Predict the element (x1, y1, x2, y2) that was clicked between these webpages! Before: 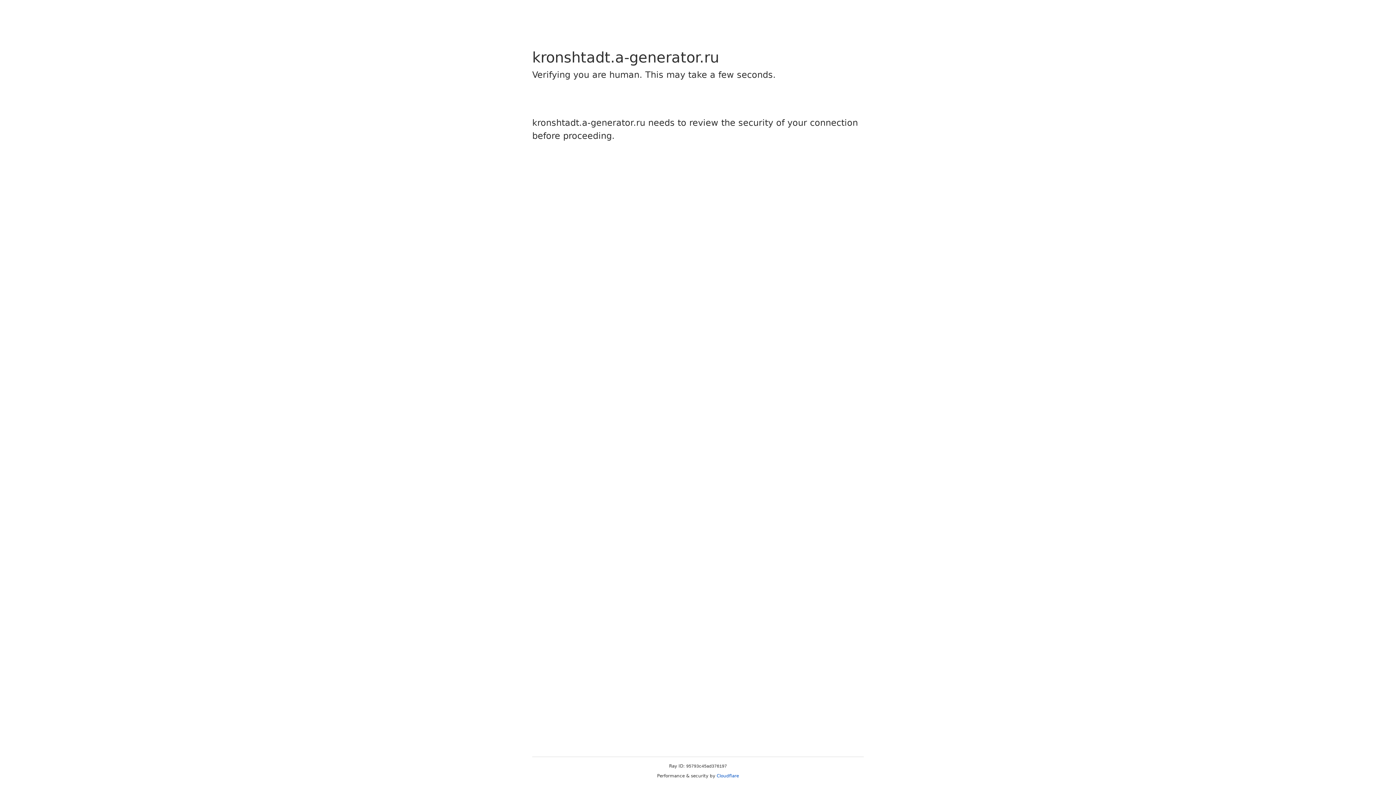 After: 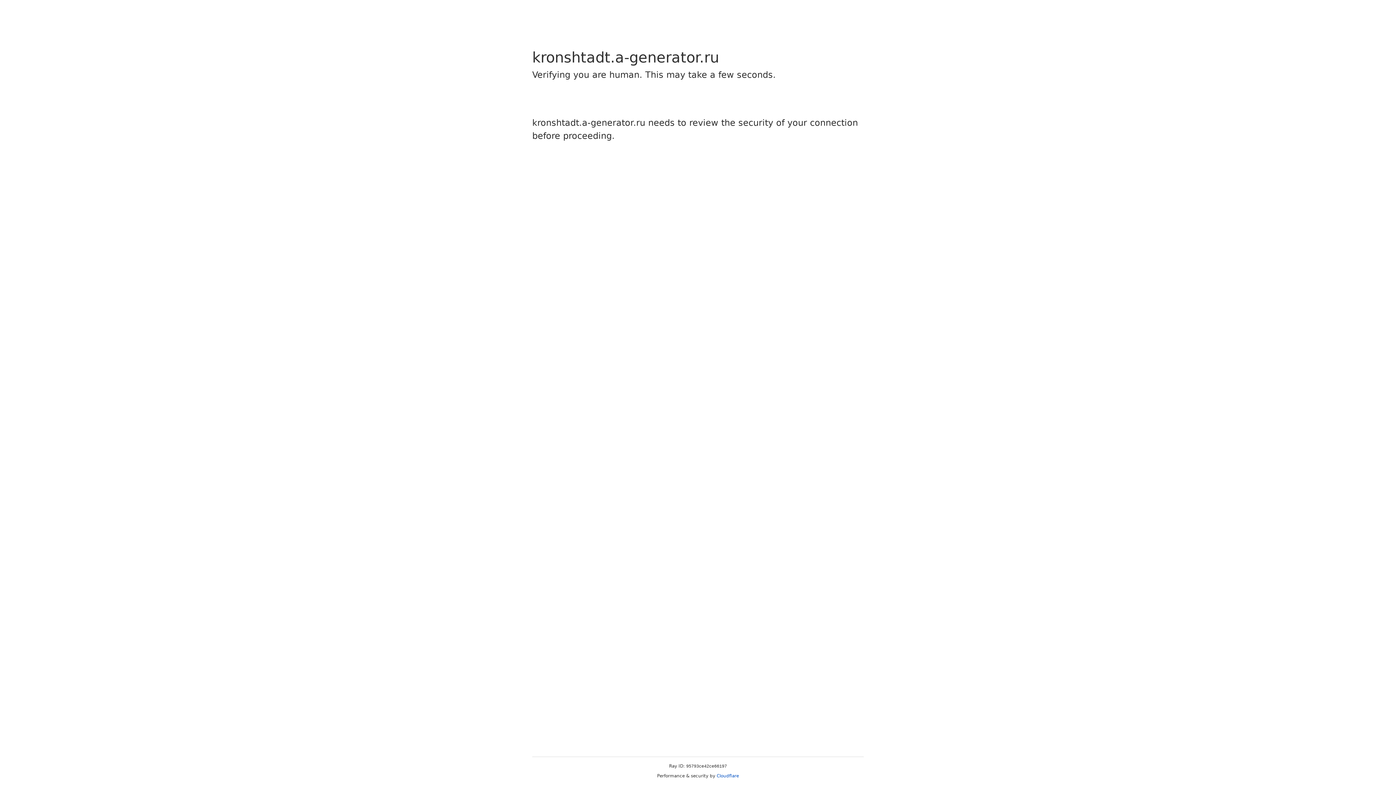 Action: label: Cloudflare bbox: (716, 773, 739, 778)